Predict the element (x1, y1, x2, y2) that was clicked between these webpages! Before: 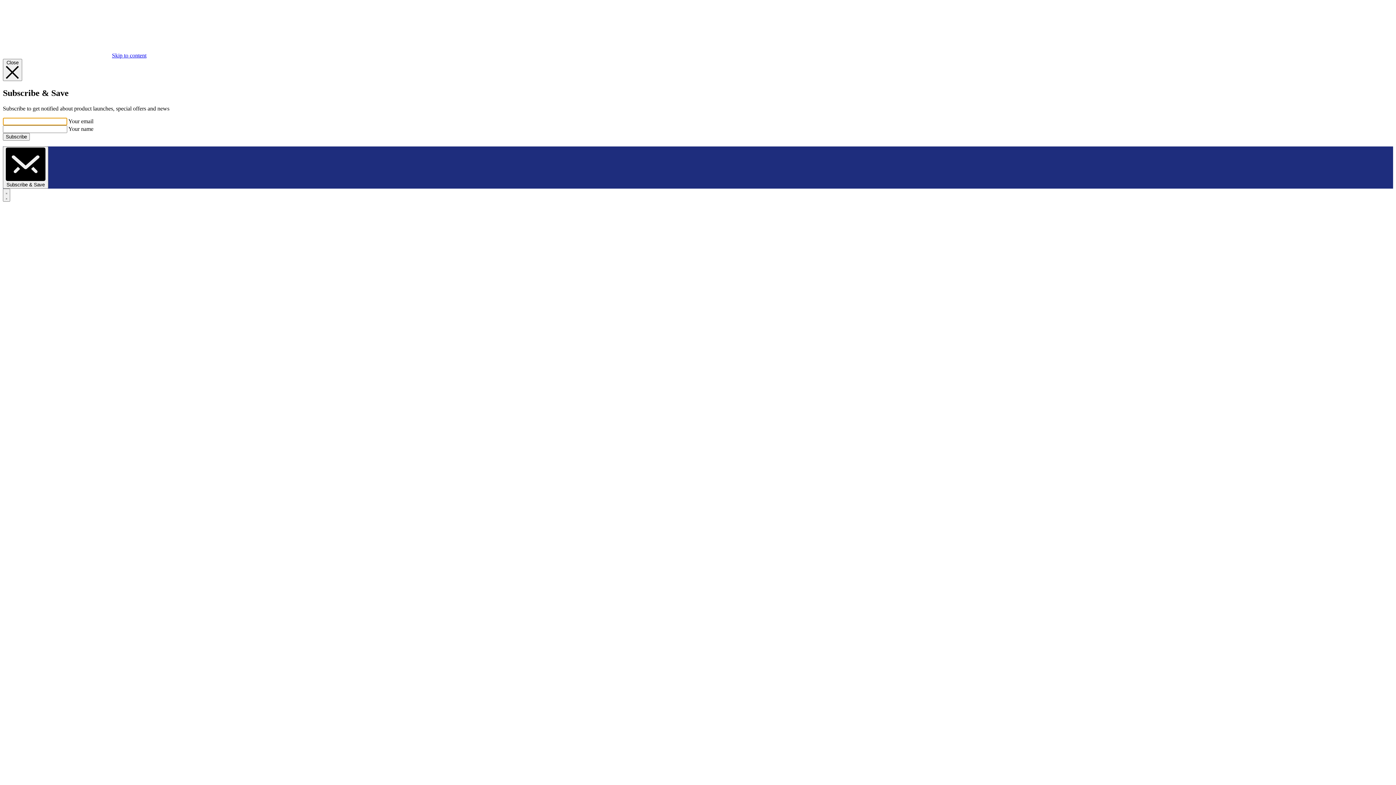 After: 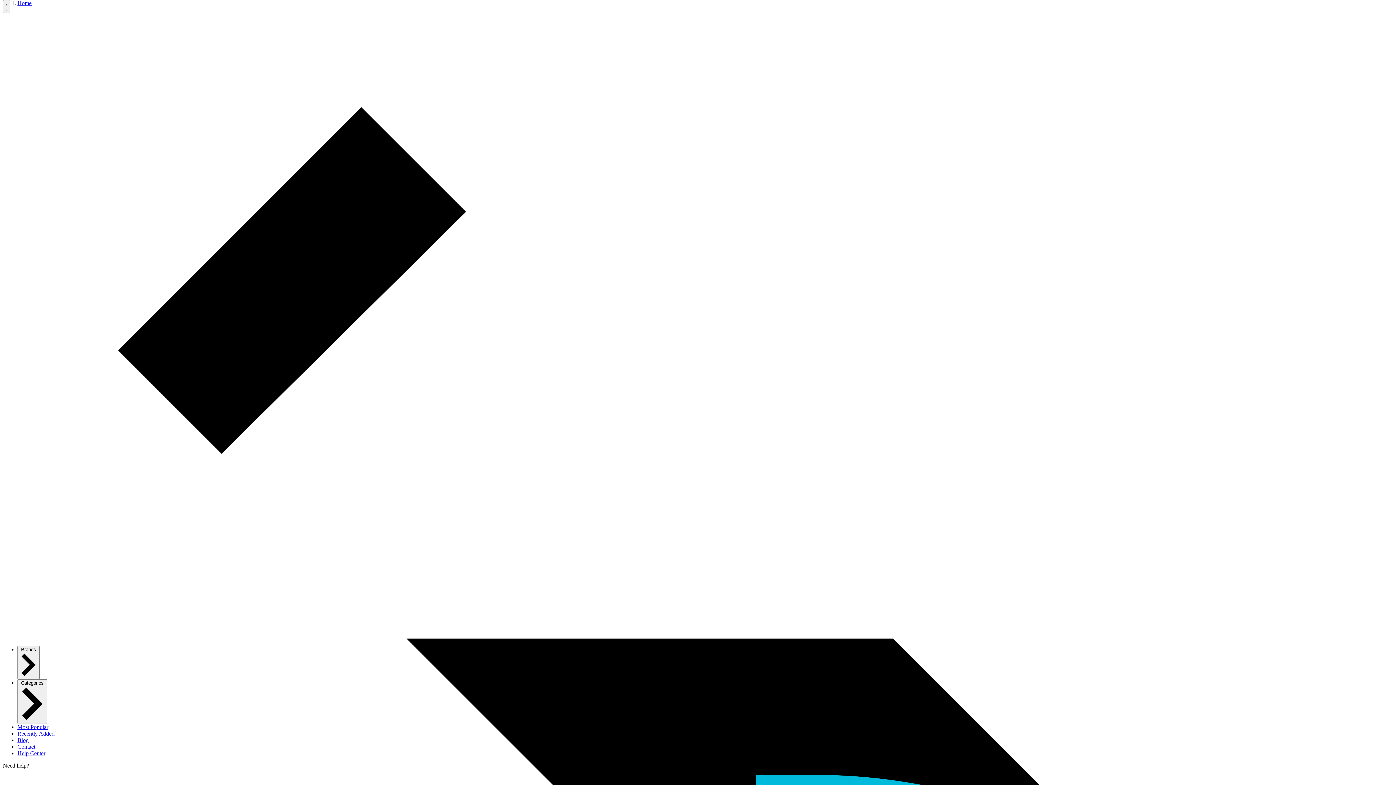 Action: bbox: (112, 52, 146, 58) label: Skip to content